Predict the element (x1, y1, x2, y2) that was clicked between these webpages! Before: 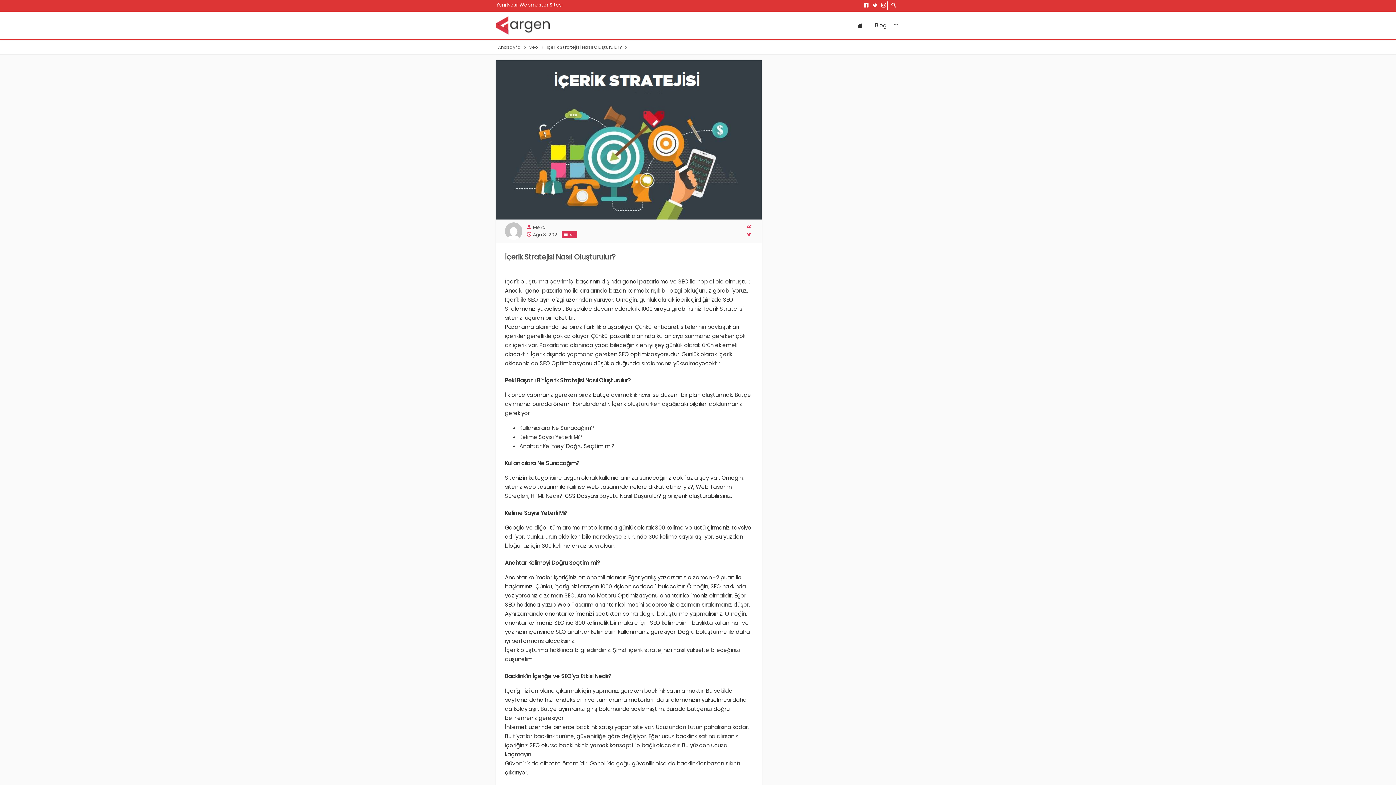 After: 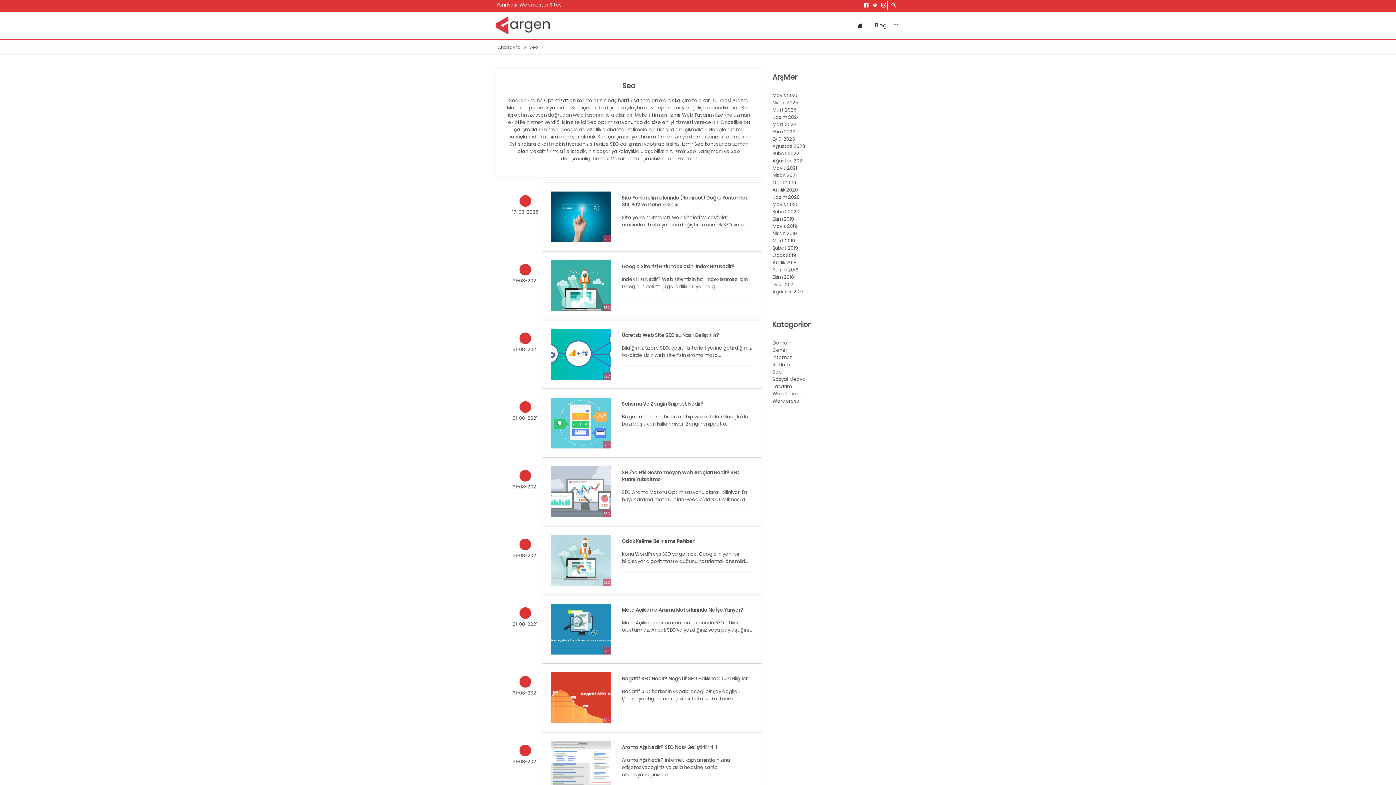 Action: bbox: (570, 232, 576, 237) label: SEO